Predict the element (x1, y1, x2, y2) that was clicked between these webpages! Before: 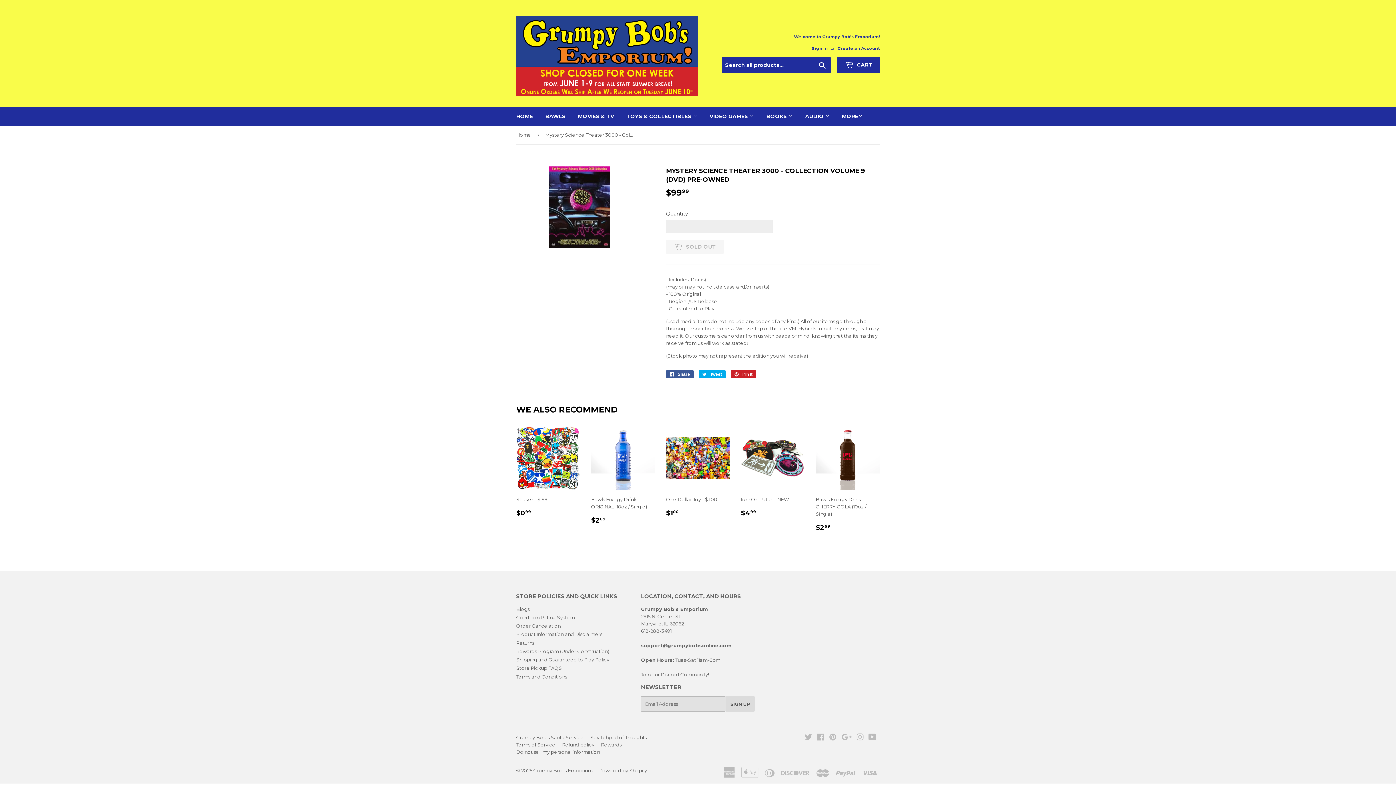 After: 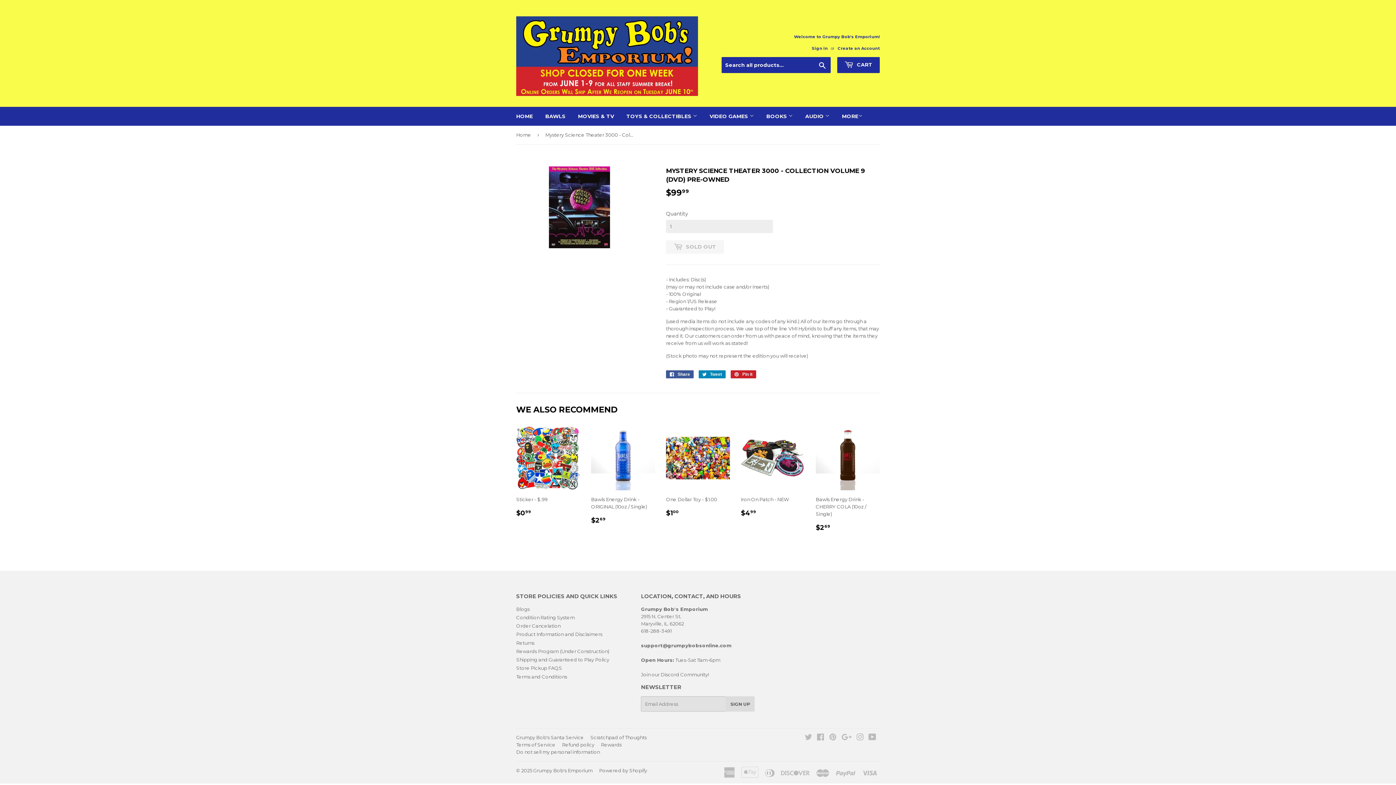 Action: label:  Tweet
Tweet on Twitter bbox: (698, 370, 725, 378)